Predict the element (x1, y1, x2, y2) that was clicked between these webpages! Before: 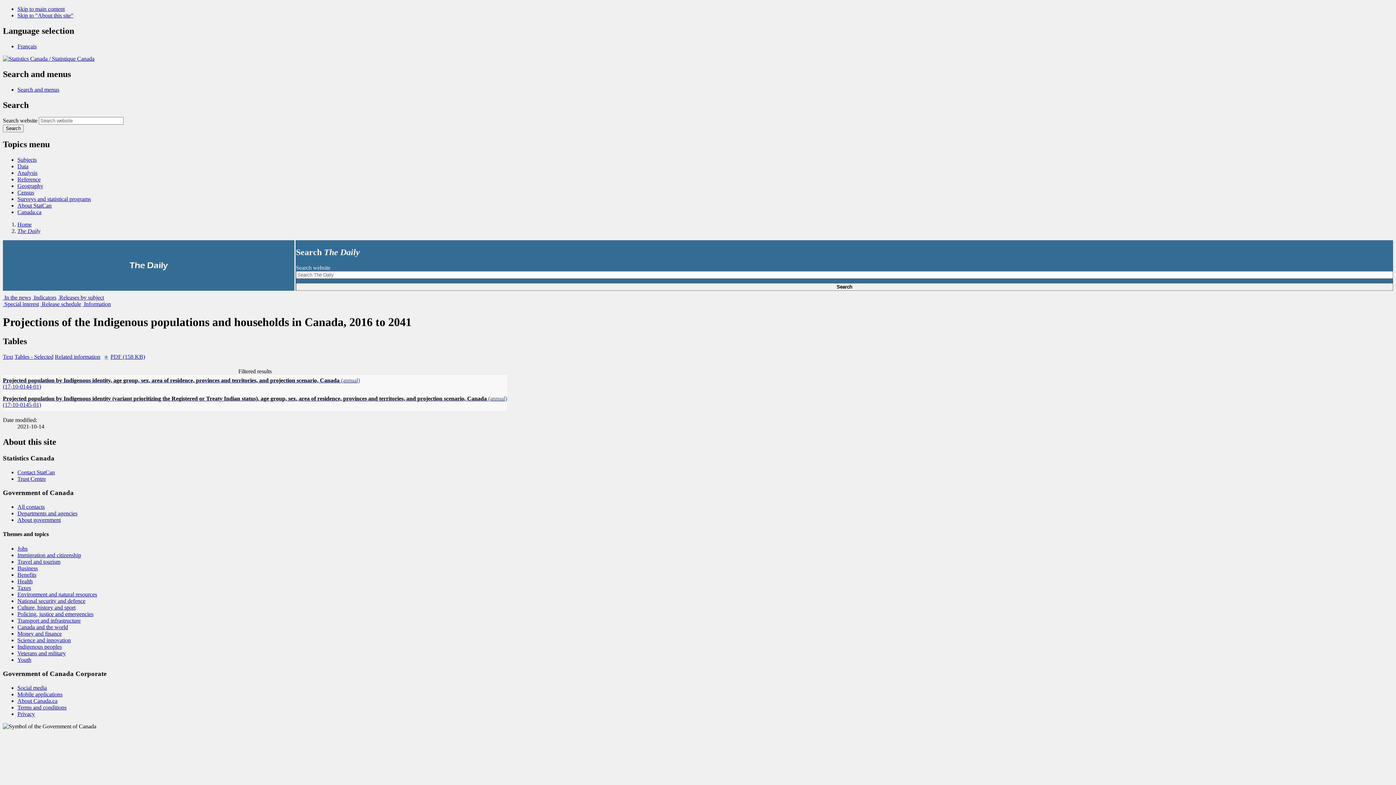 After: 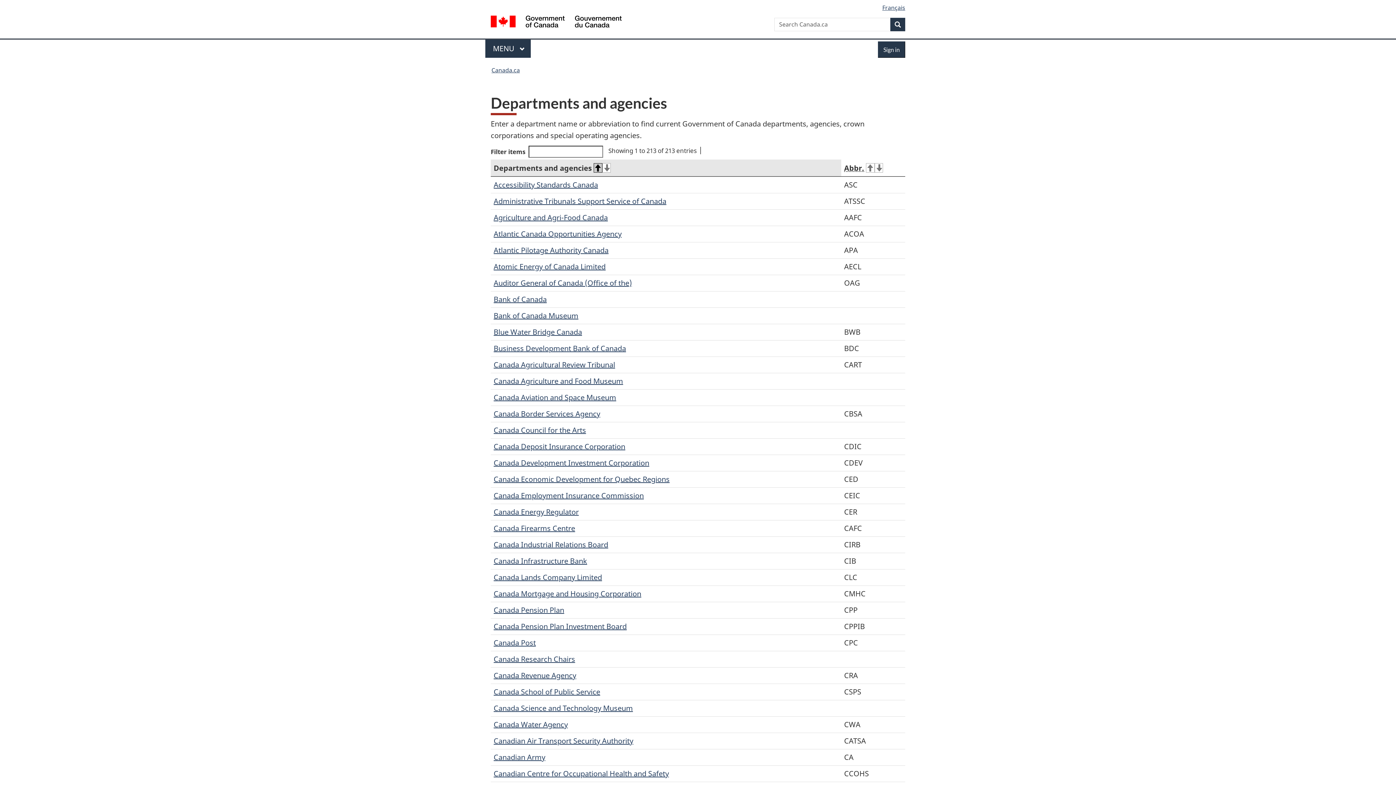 Action: label: Departments and agencies bbox: (17, 510, 77, 516)